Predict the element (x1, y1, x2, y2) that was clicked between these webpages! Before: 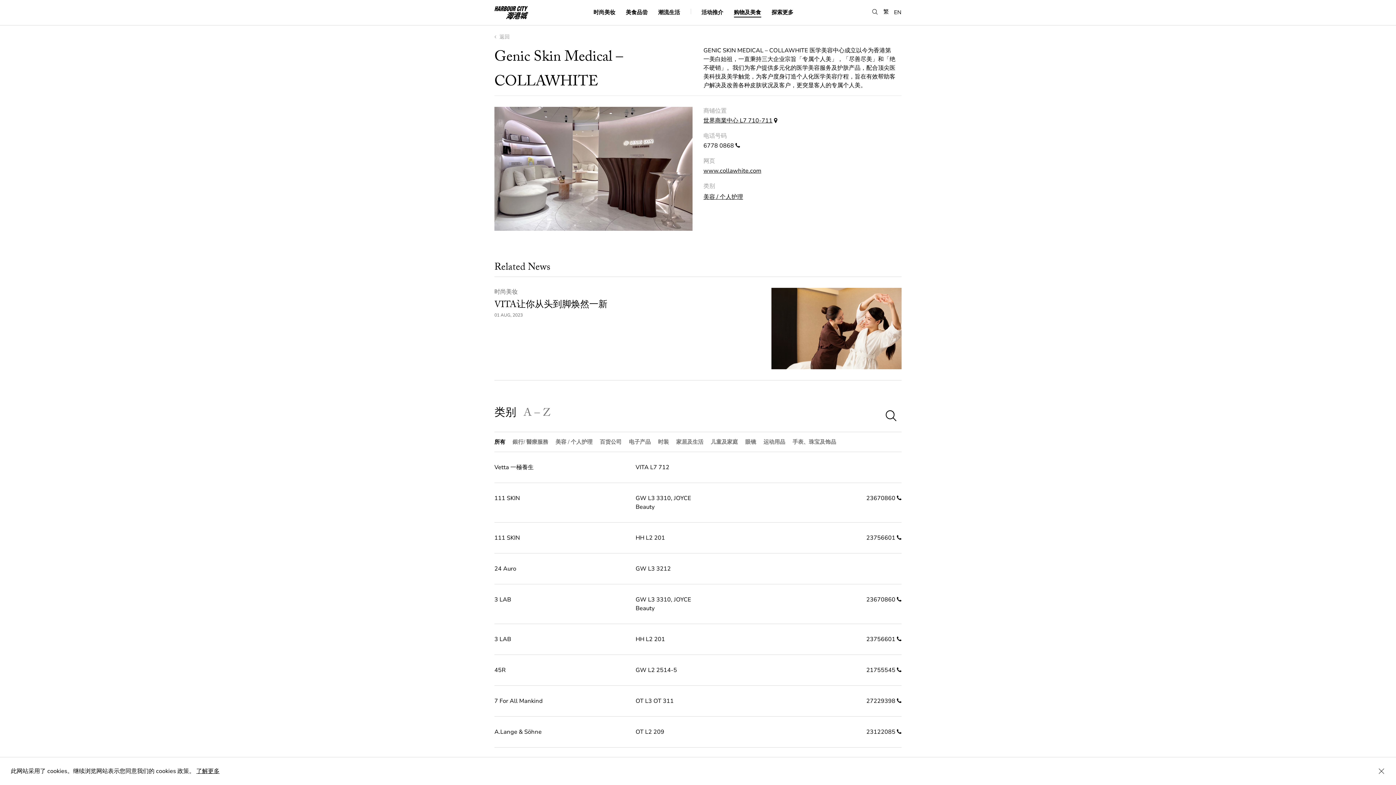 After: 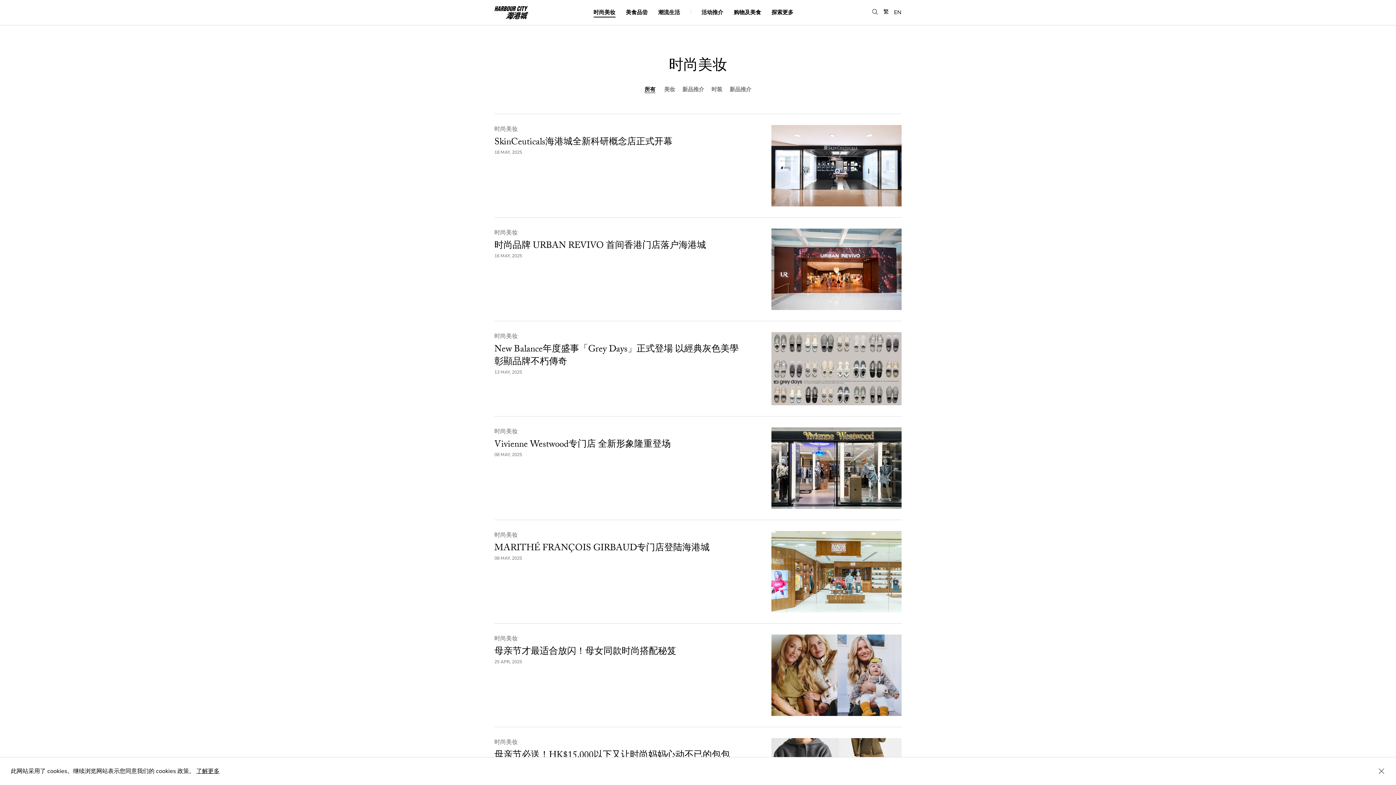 Action: label: 时尚美妆 bbox: (593, 8, 615, 15)